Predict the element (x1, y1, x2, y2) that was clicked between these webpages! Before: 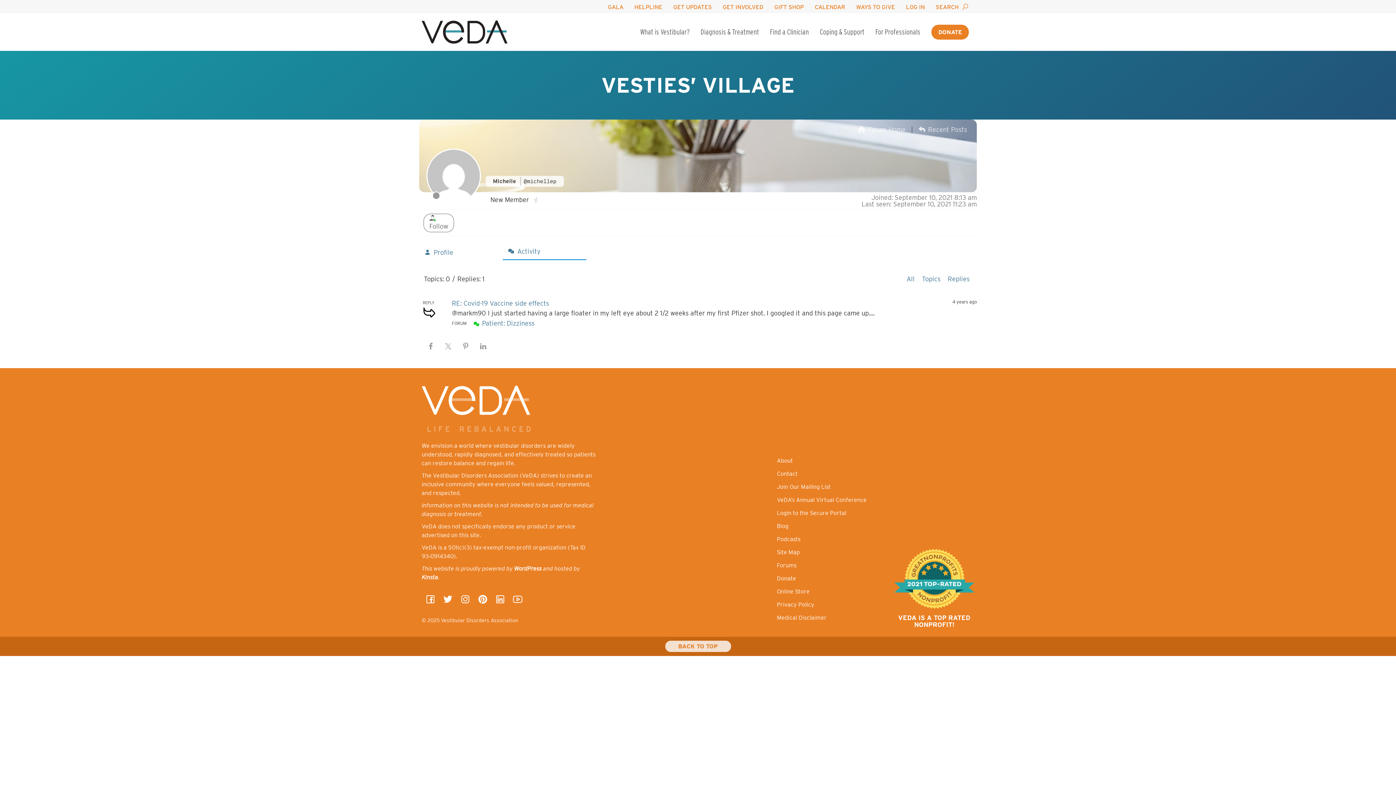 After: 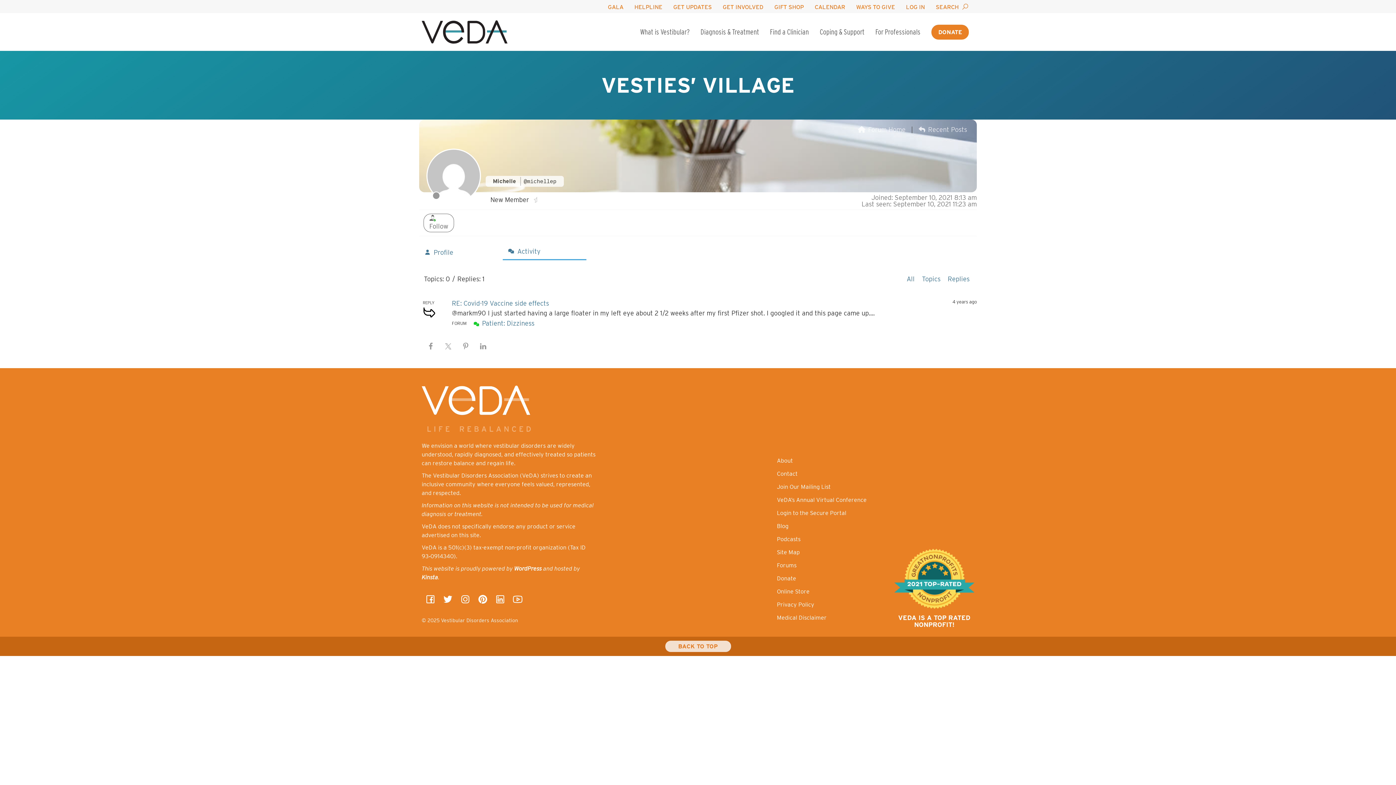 Action: bbox: (477, 598, 488, 605)